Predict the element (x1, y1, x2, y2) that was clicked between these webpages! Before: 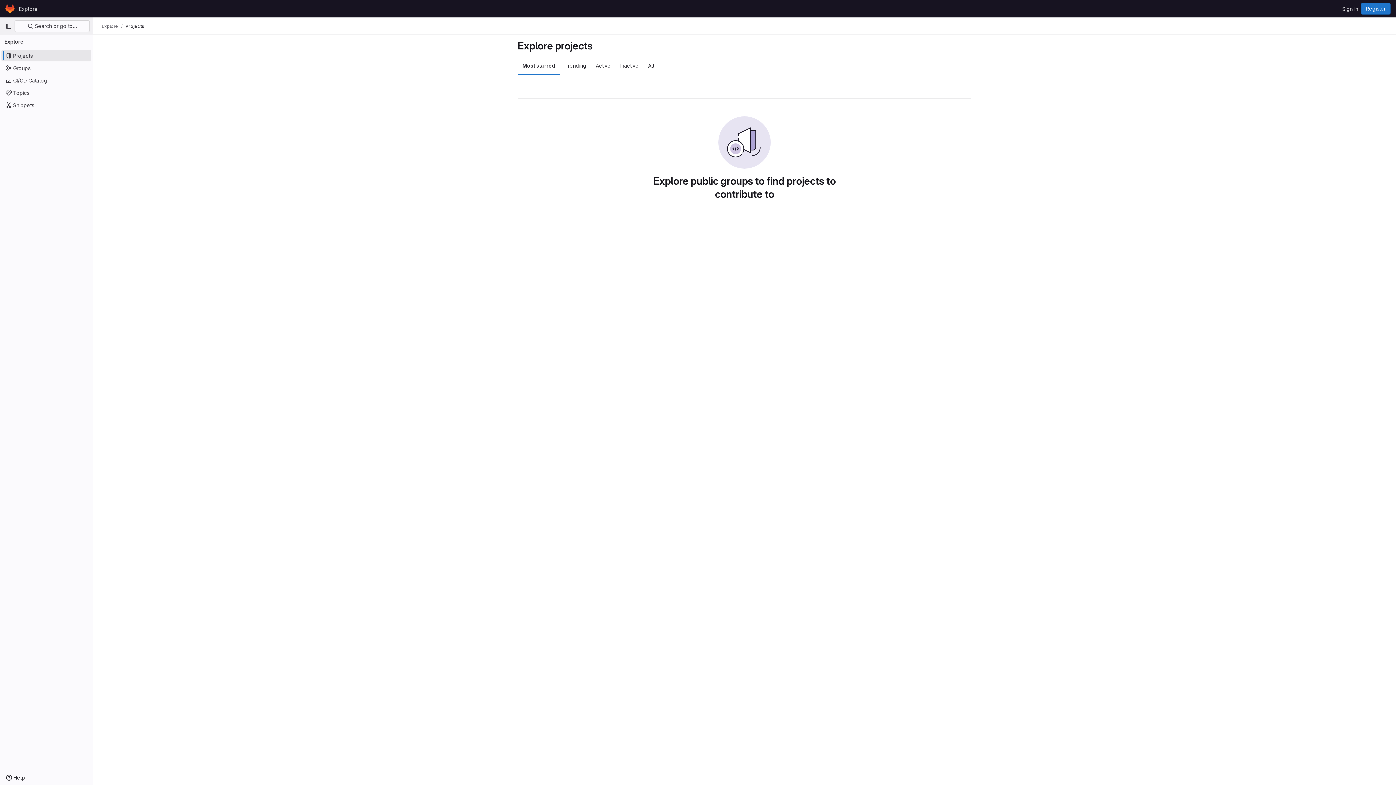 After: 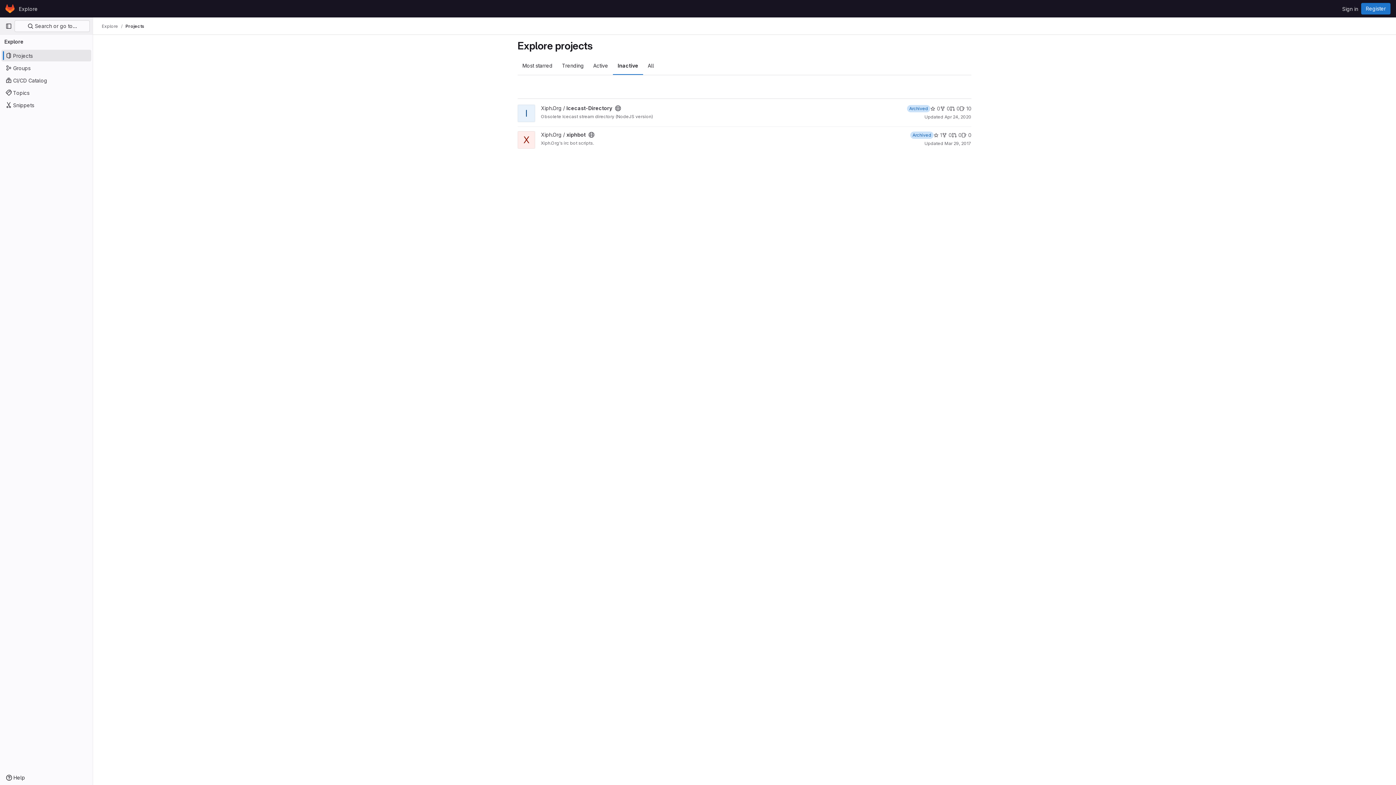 Action: label: Inactive bbox: (615, 56, 643, 74)